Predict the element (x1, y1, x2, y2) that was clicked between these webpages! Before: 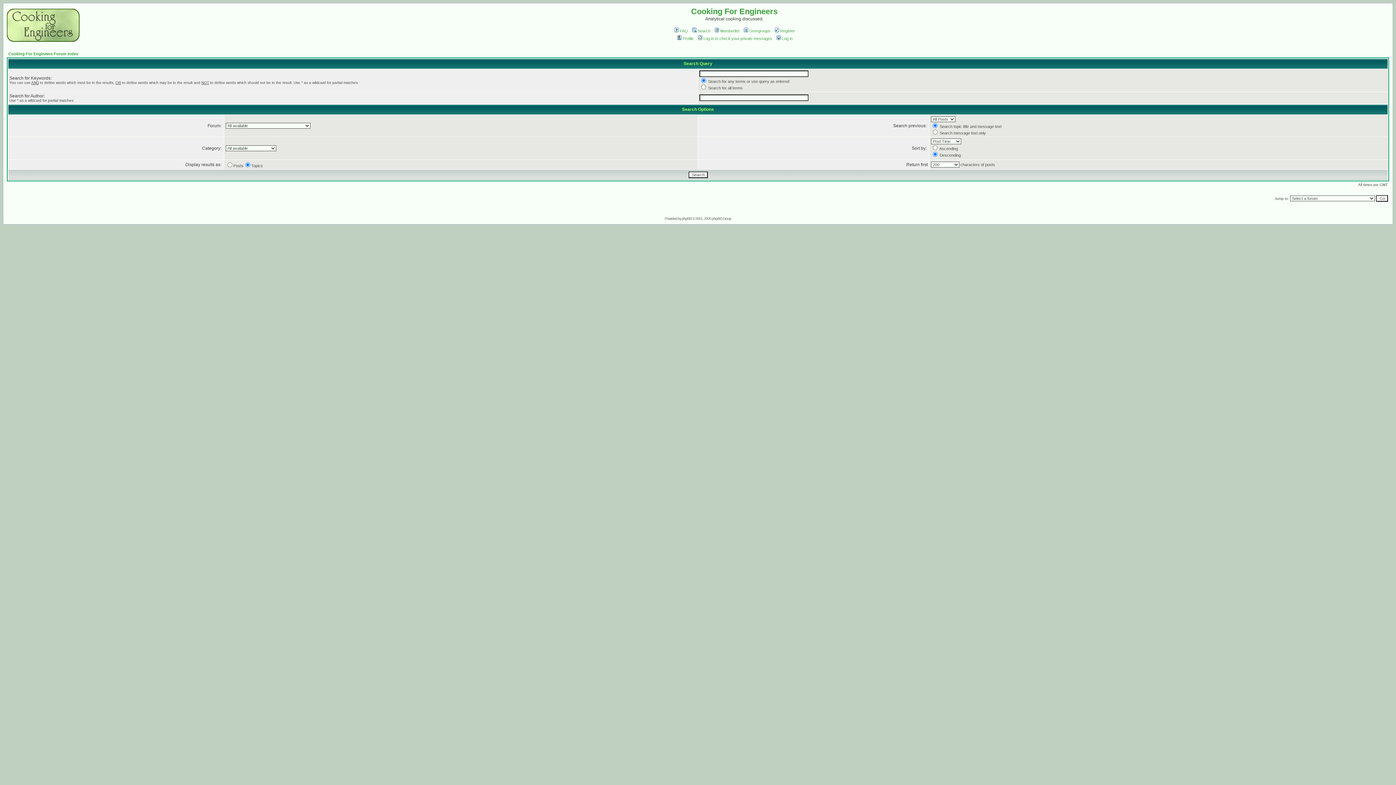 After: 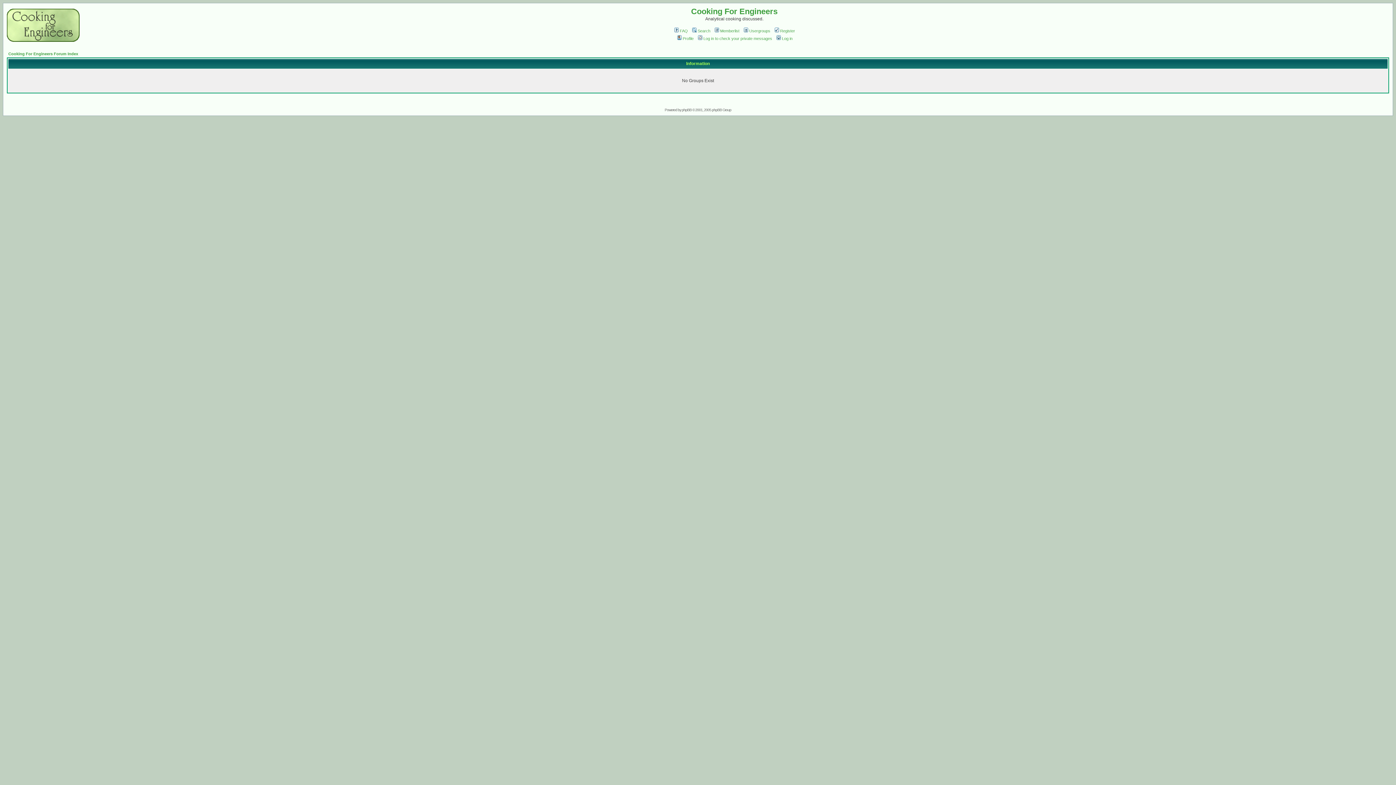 Action: label: Usergroups bbox: (742, 28, 770, 33)